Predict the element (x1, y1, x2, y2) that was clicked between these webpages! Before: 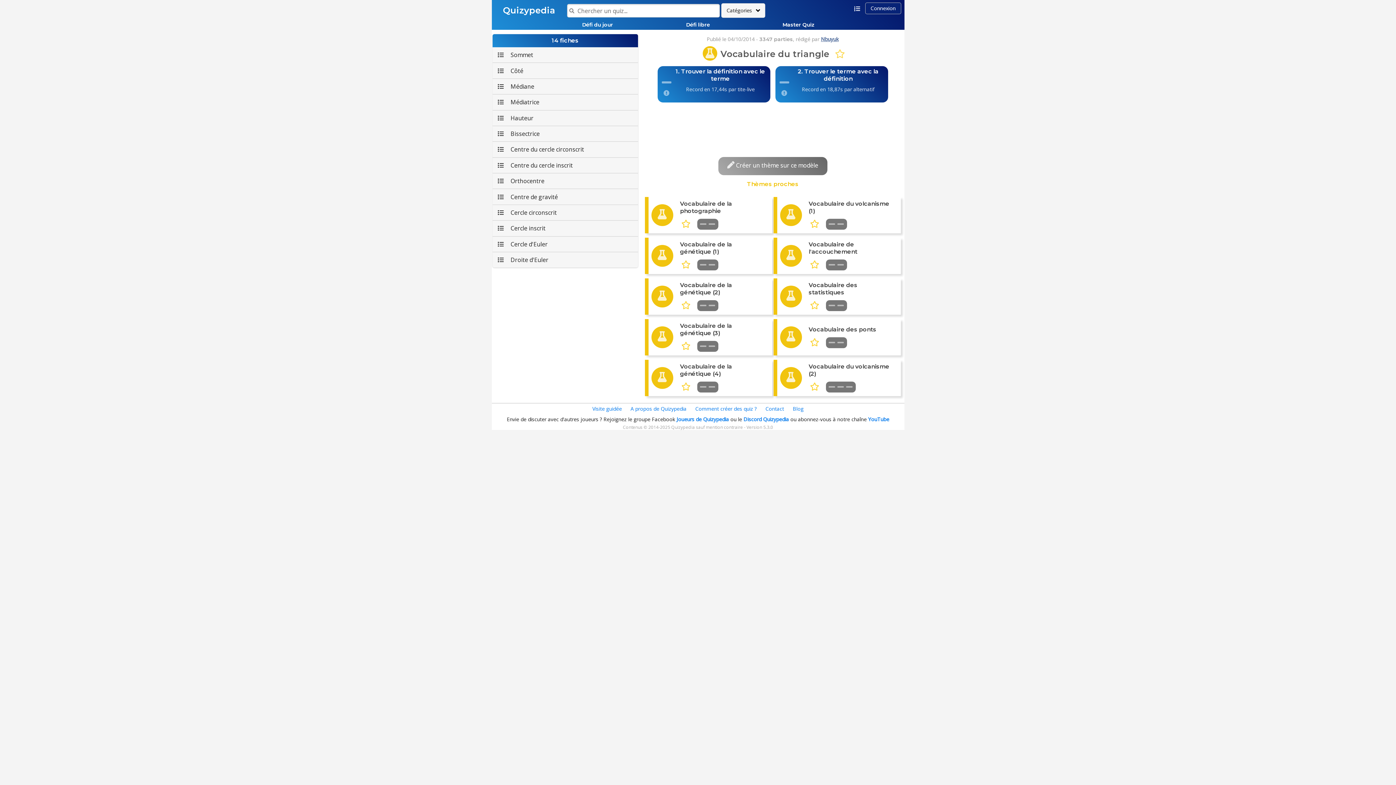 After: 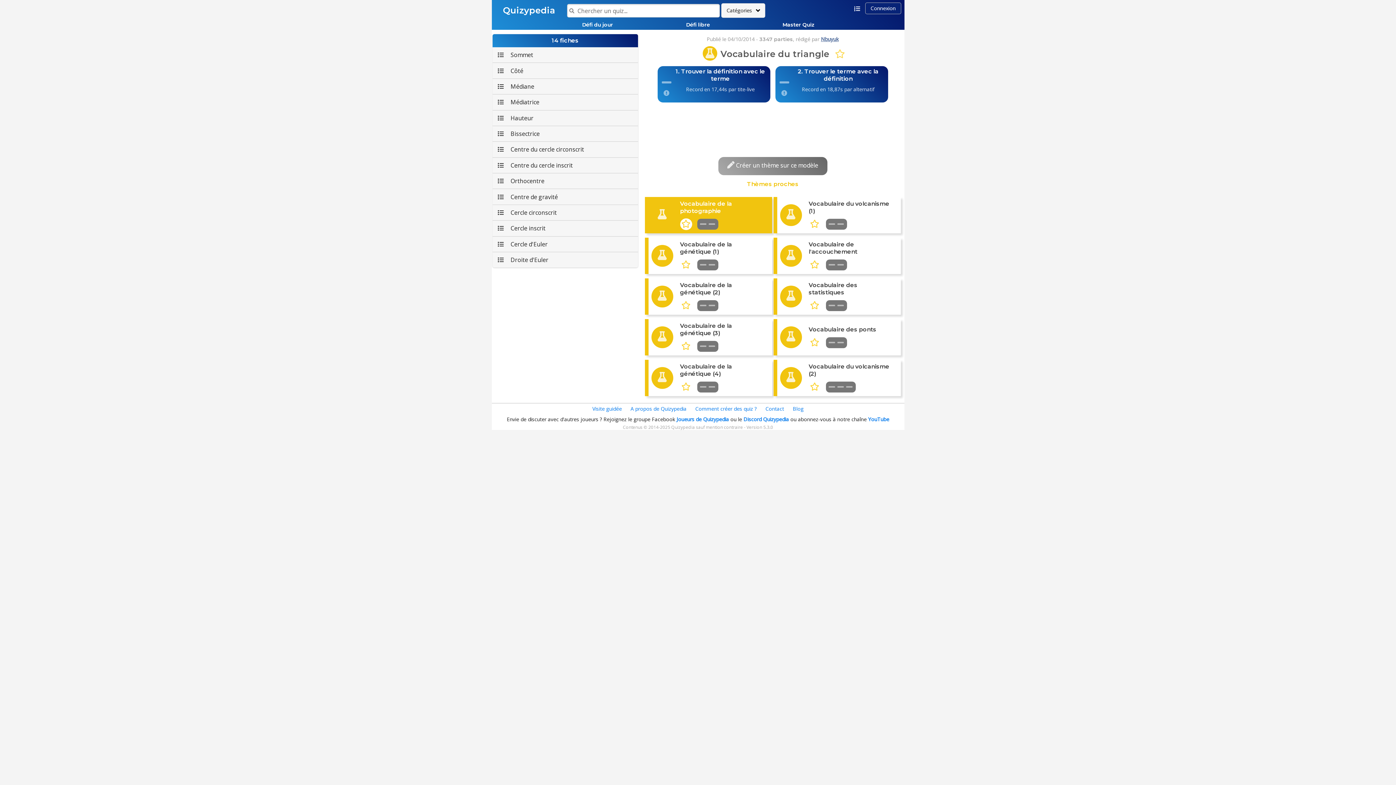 Action: bbox: (680, 218, 692, 230)